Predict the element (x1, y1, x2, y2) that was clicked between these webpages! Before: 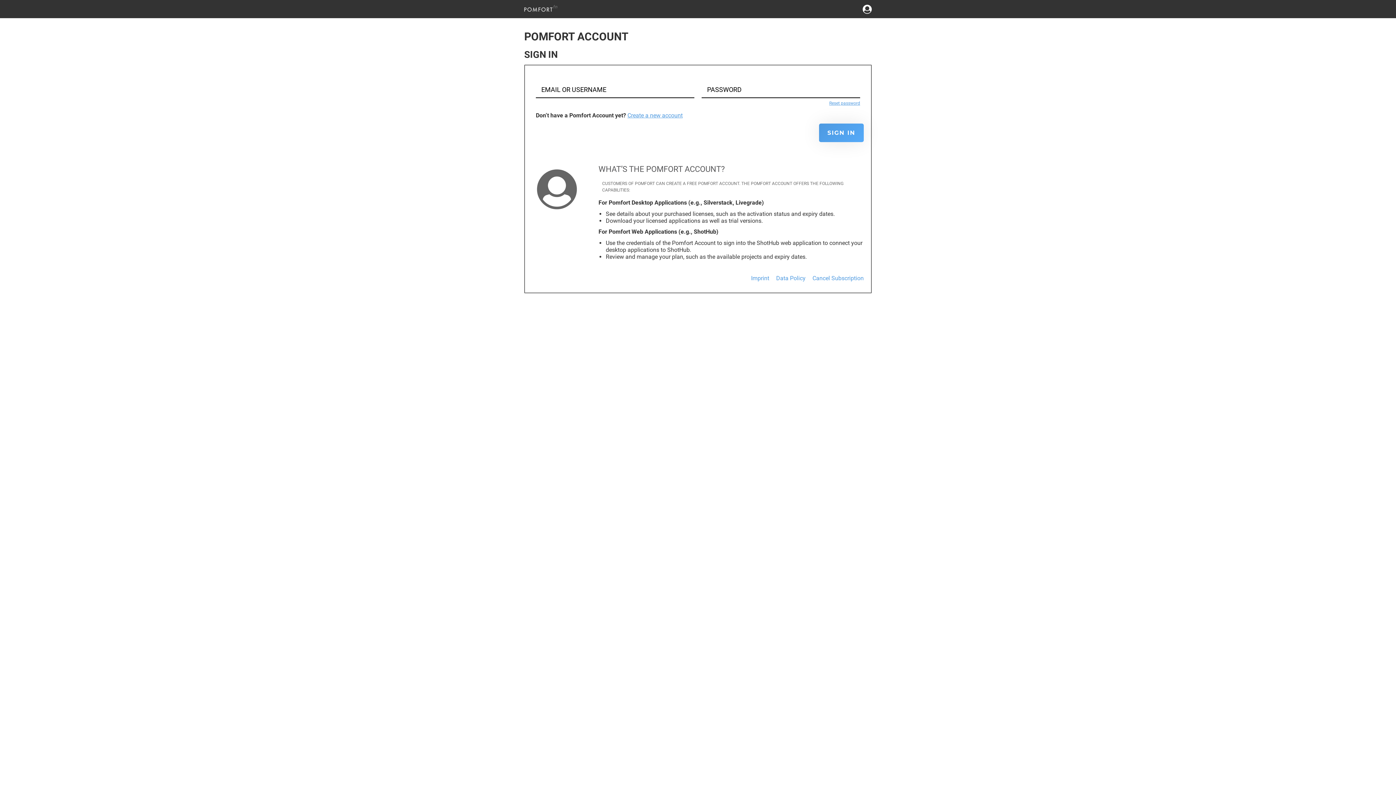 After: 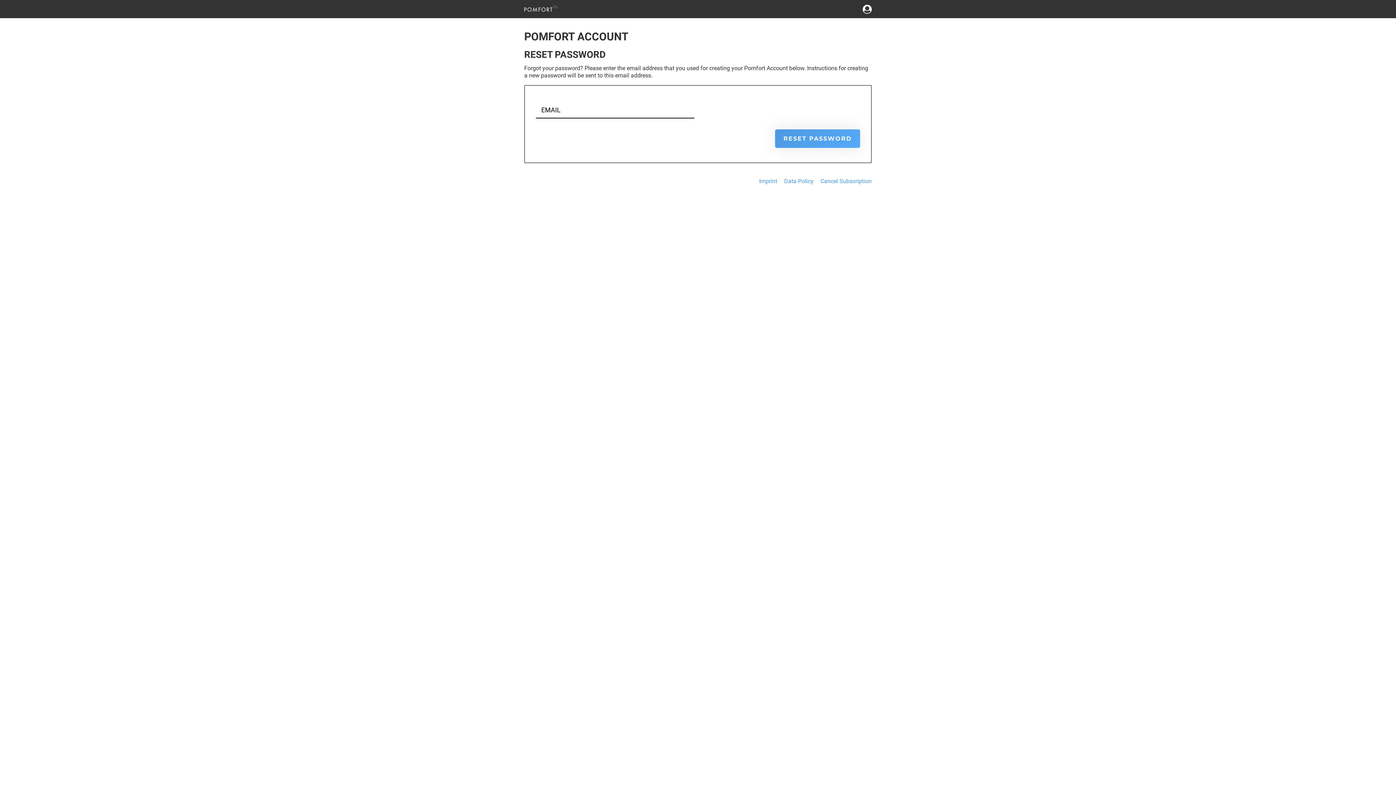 Action: bbox: (829, 100, 860, 105) label: Reset password